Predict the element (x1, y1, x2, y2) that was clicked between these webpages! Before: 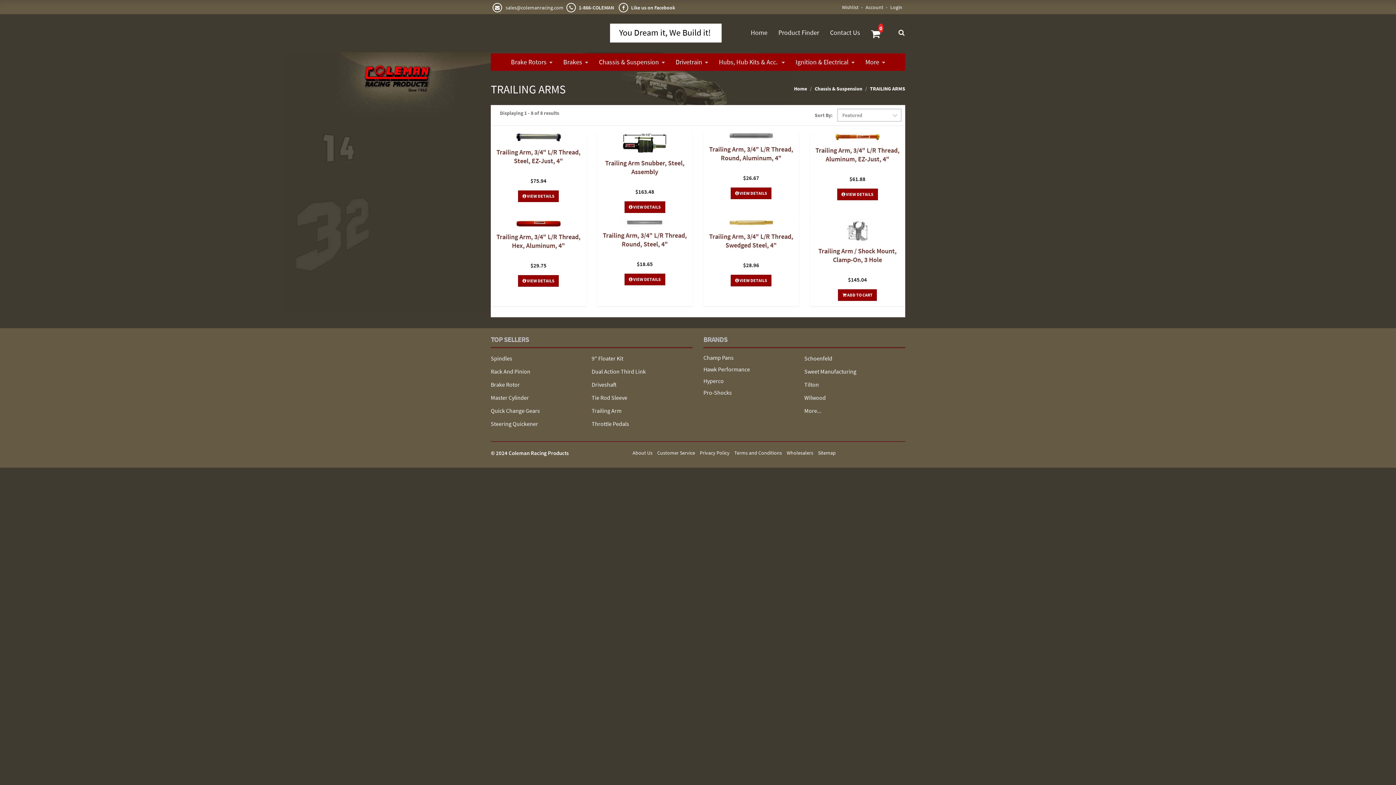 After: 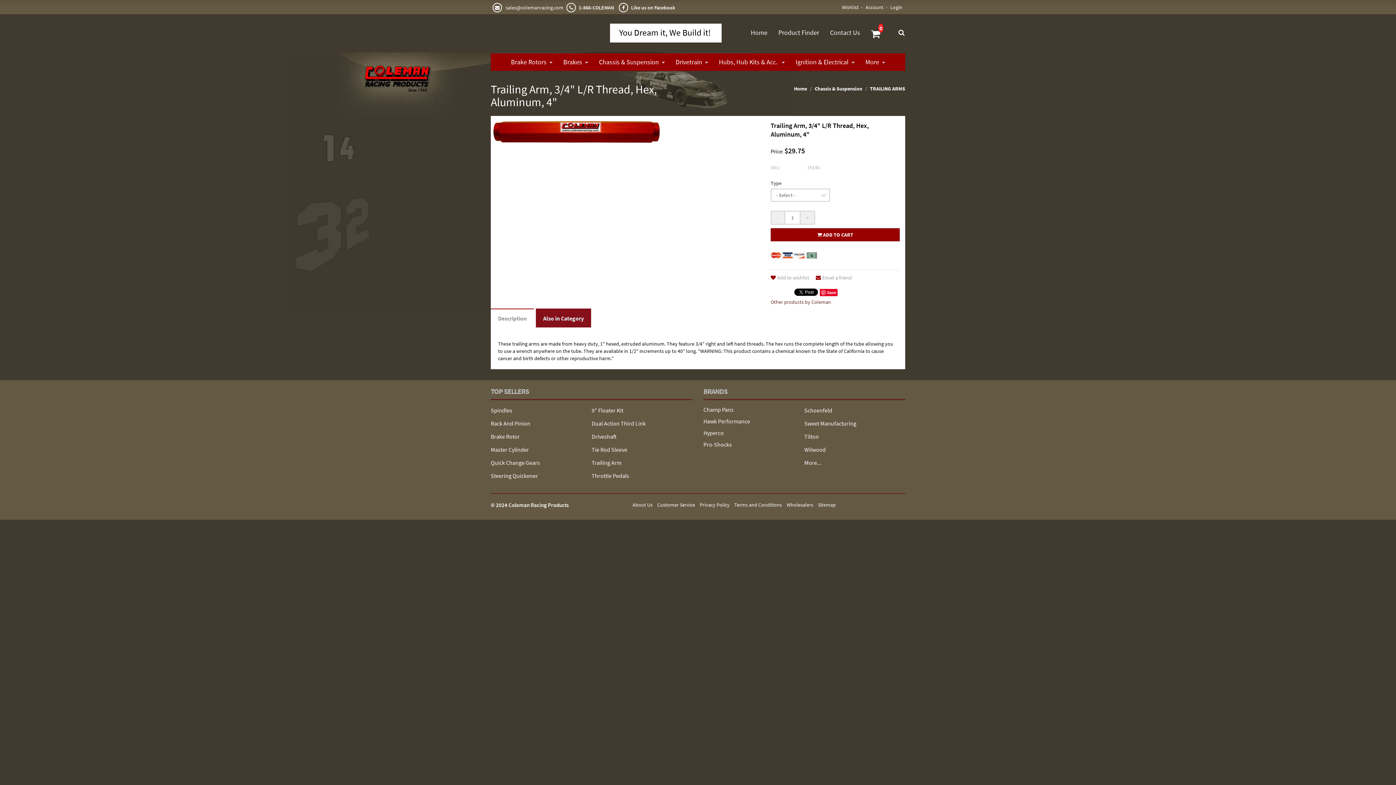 Action: label:  VIEW DETAILS bbox: (518, 275, 559, 286)